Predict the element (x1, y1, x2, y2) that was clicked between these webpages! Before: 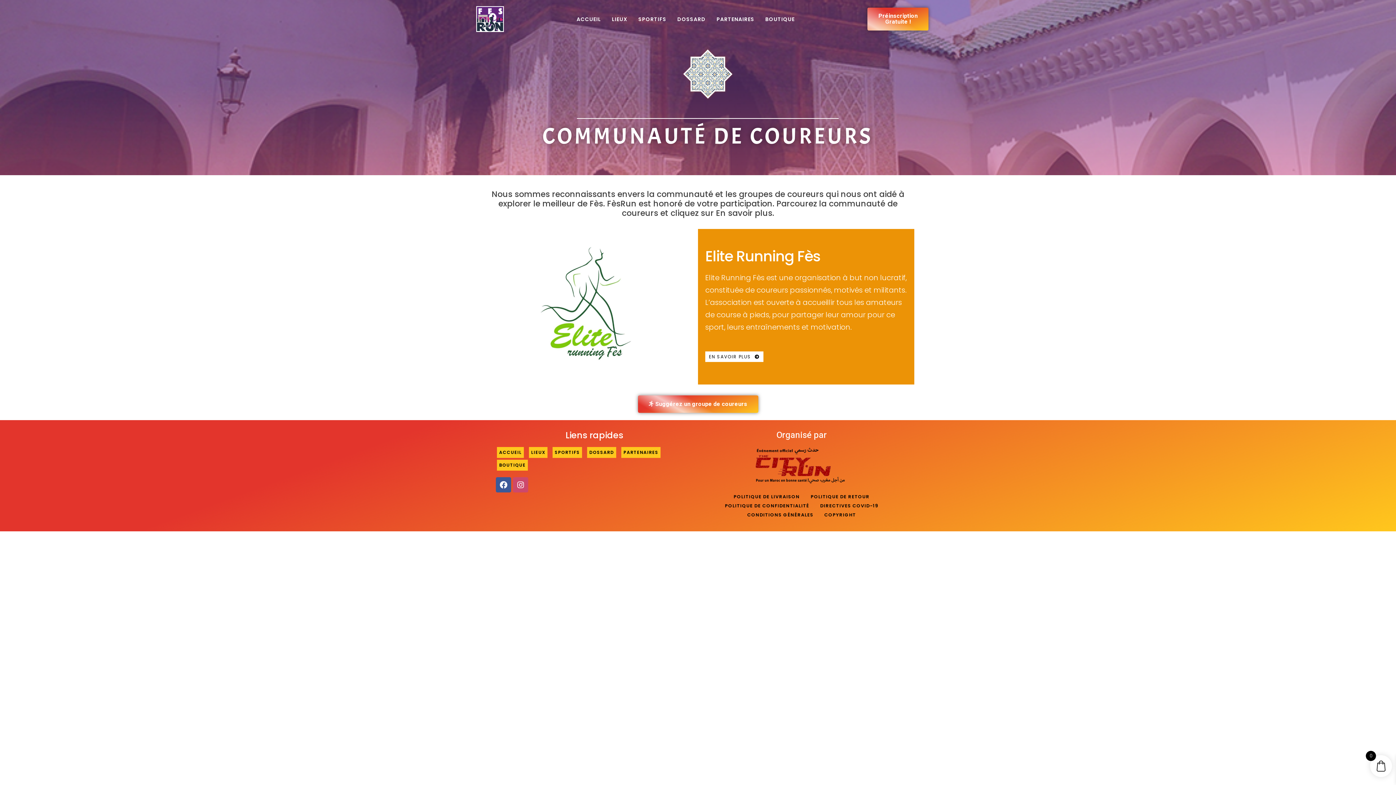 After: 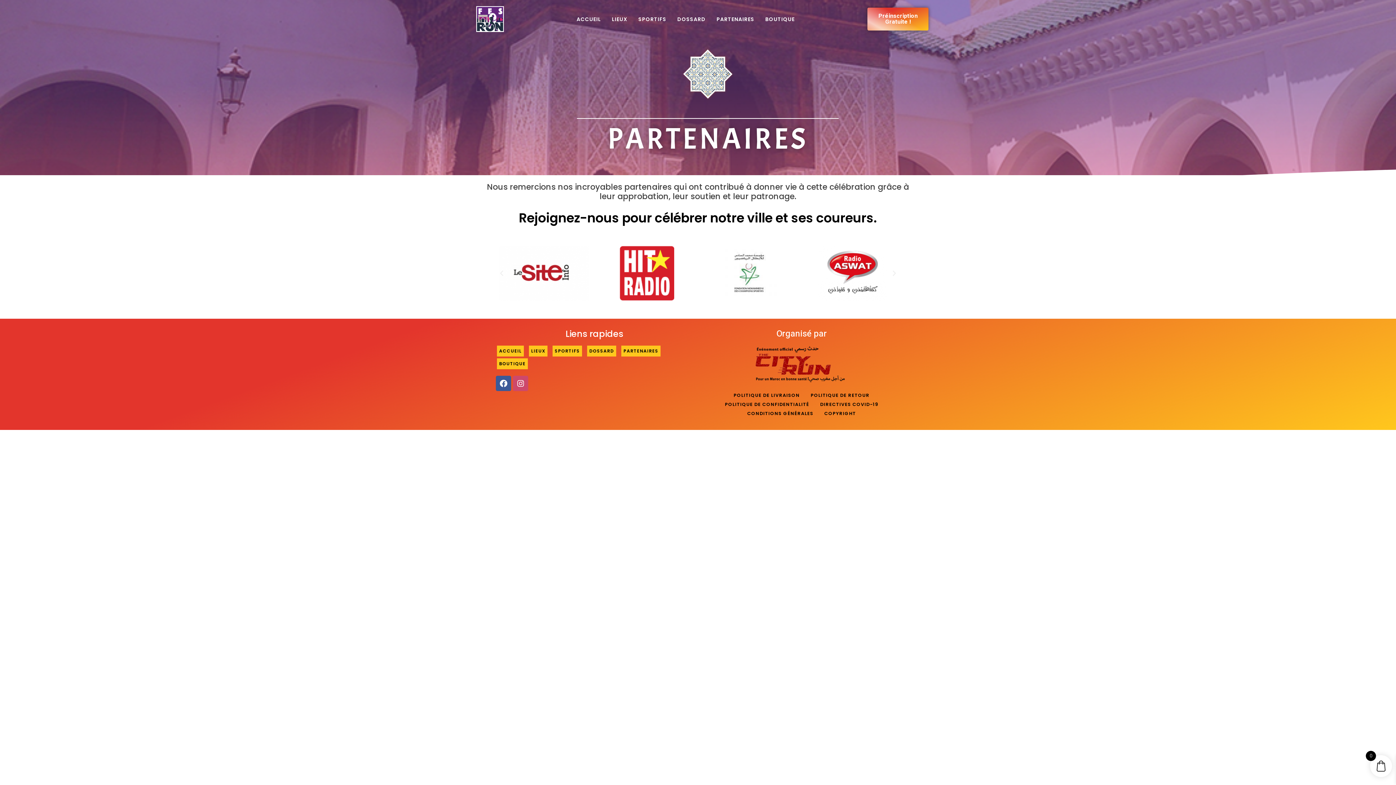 Action: label: PARTENAIRES bbox: (621, 447, 660, 458)